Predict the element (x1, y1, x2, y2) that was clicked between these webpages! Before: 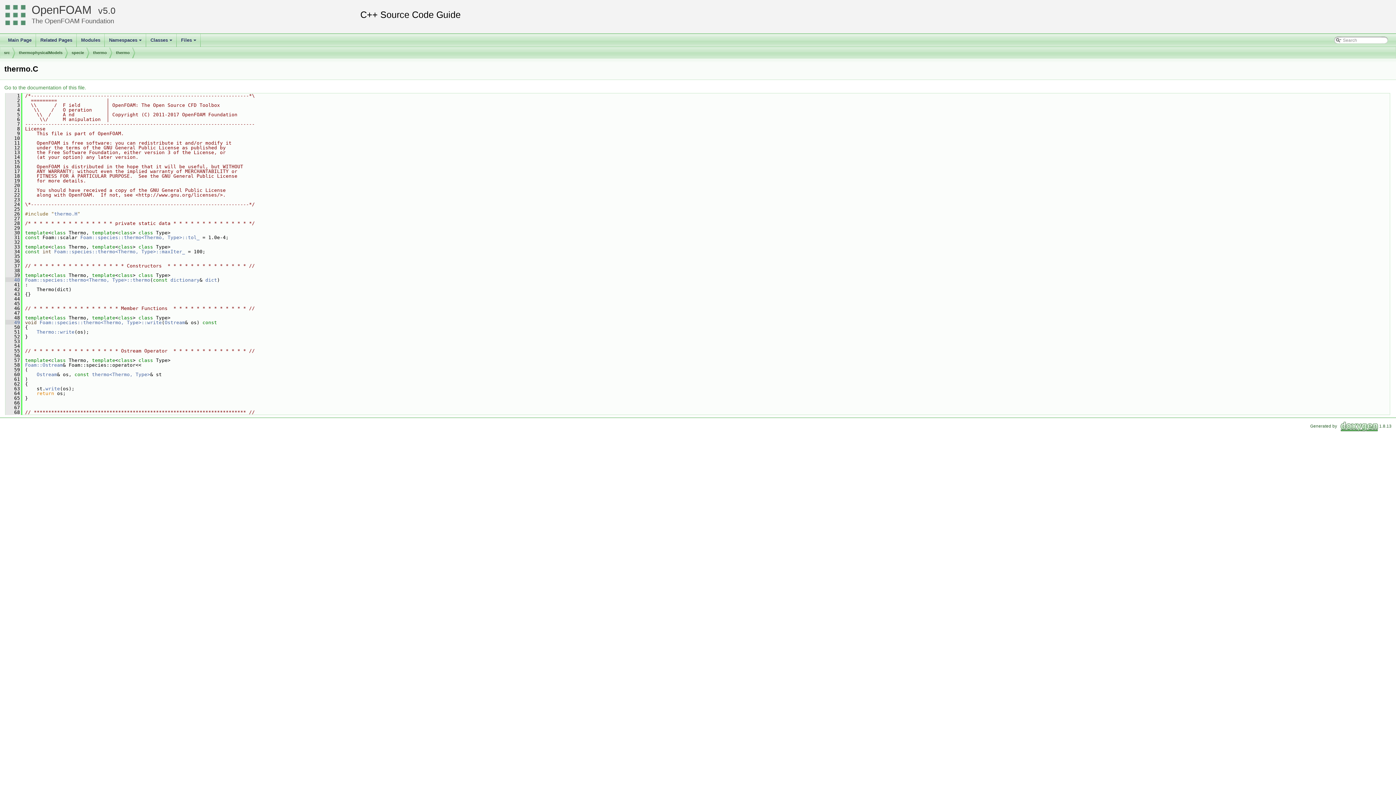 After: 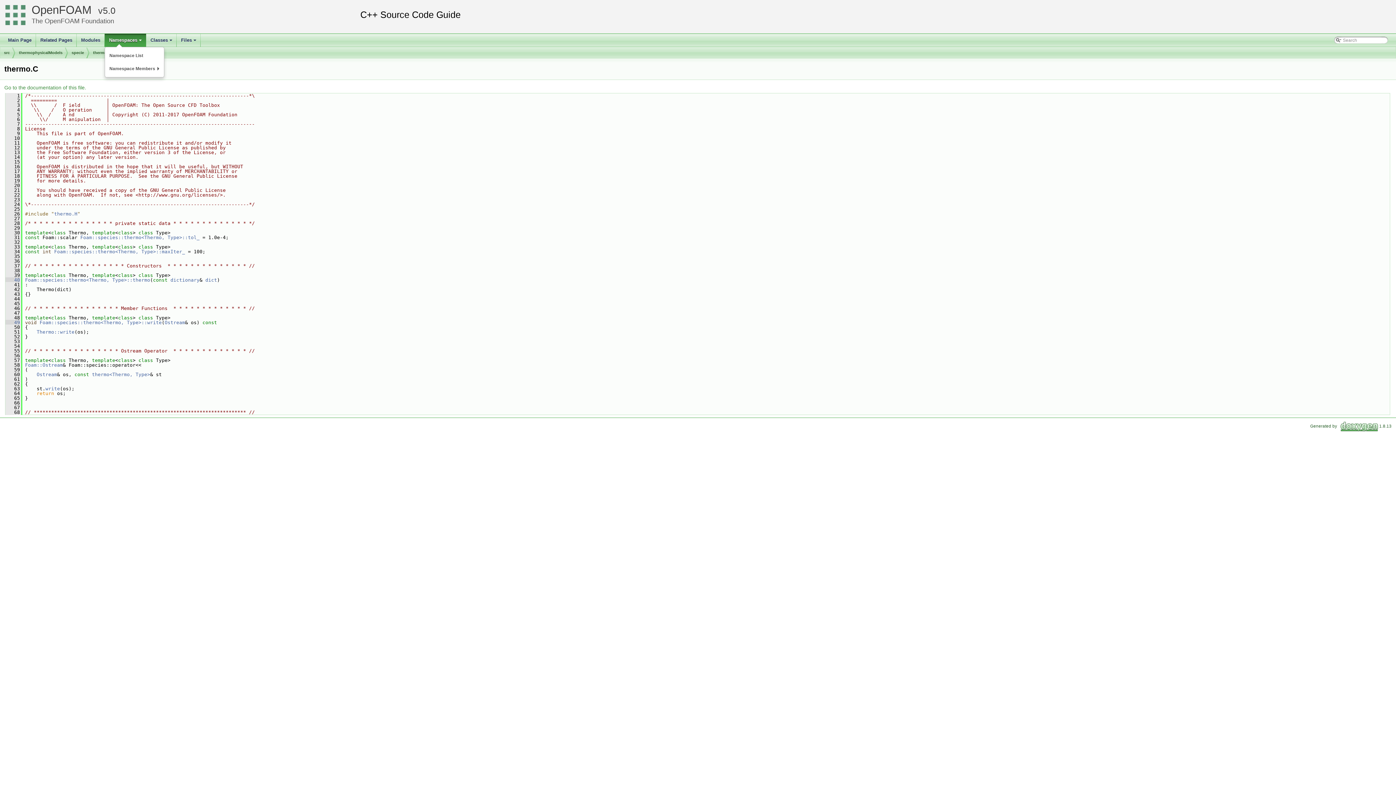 Action: label: +
Namespaces bbox: (104, 33, 146, 46)